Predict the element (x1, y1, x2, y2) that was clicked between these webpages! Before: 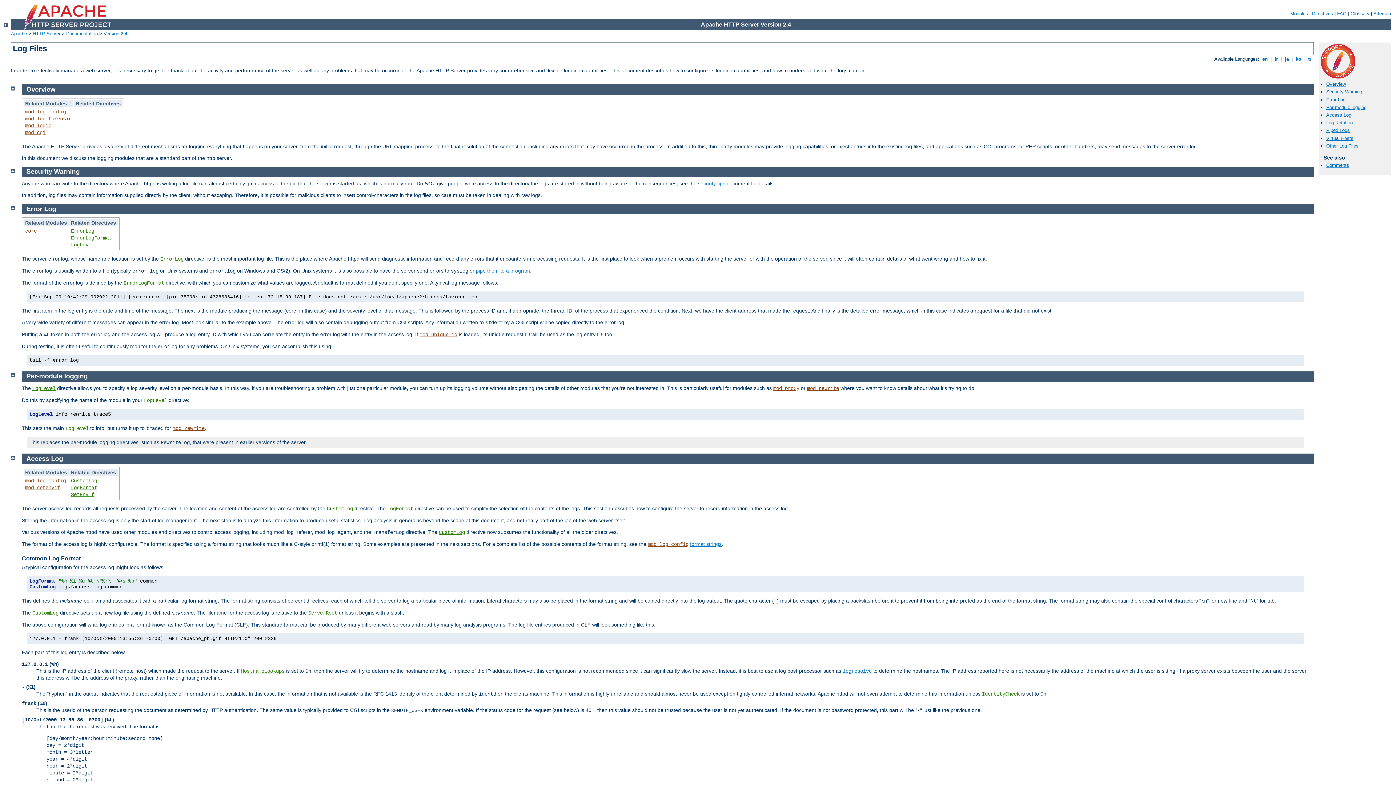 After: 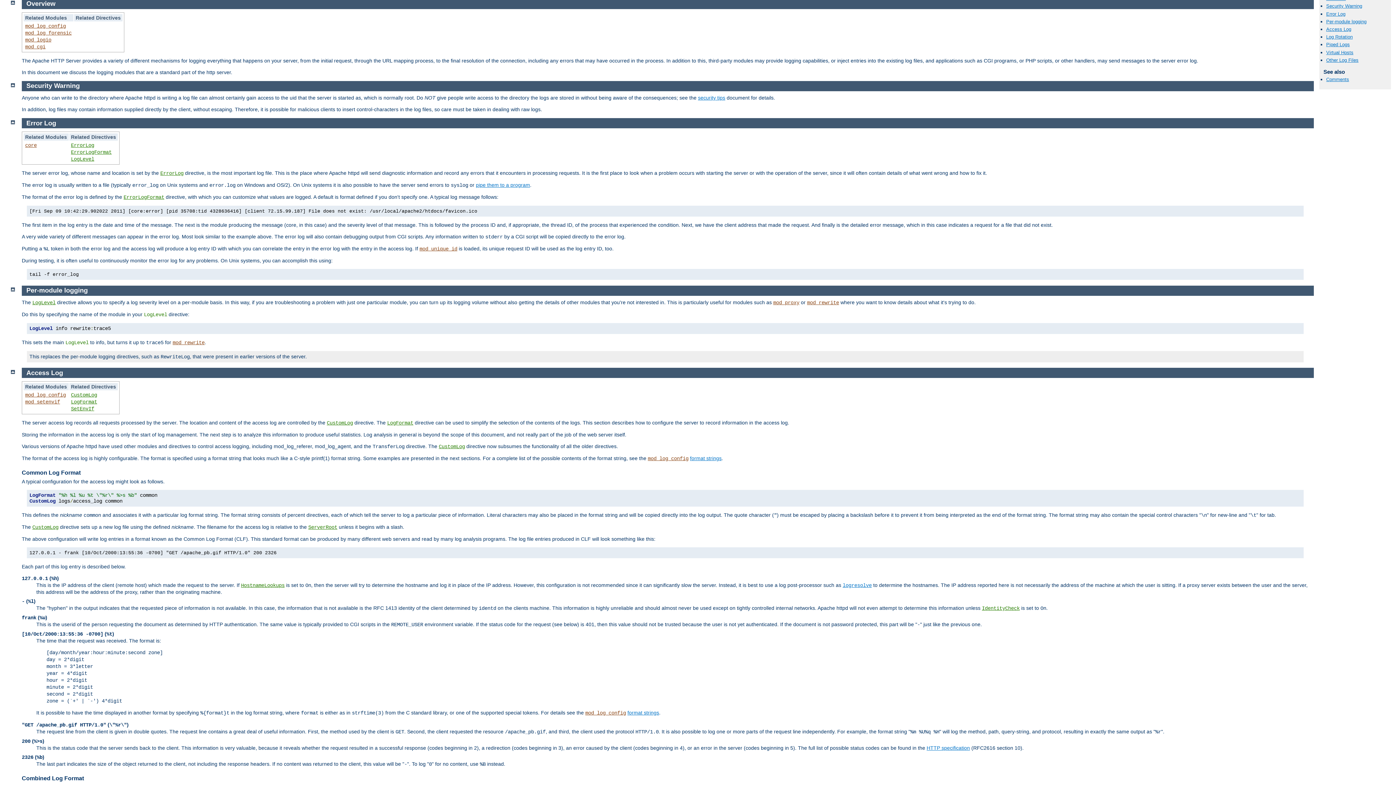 Action: bbox: (1326, 81, 1346, 86) label: Overview